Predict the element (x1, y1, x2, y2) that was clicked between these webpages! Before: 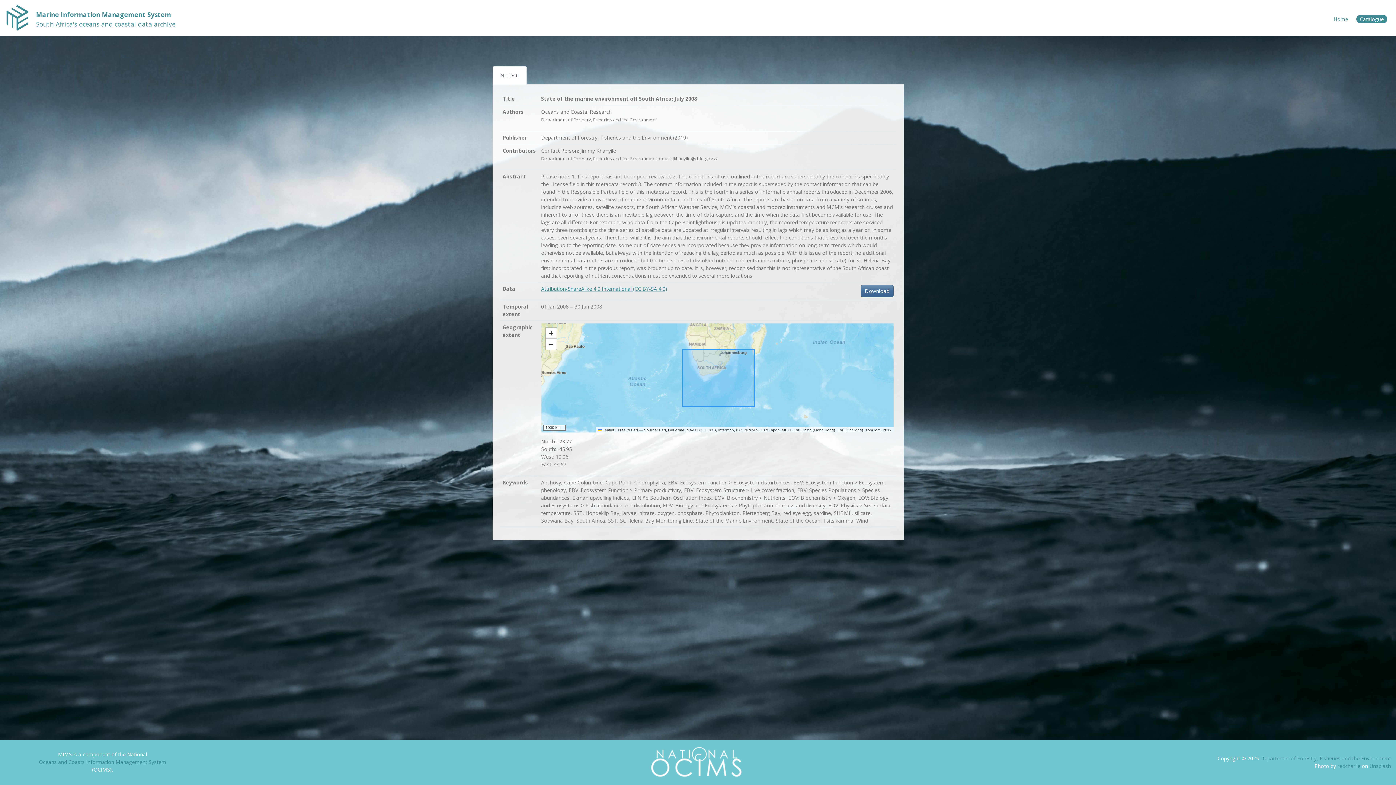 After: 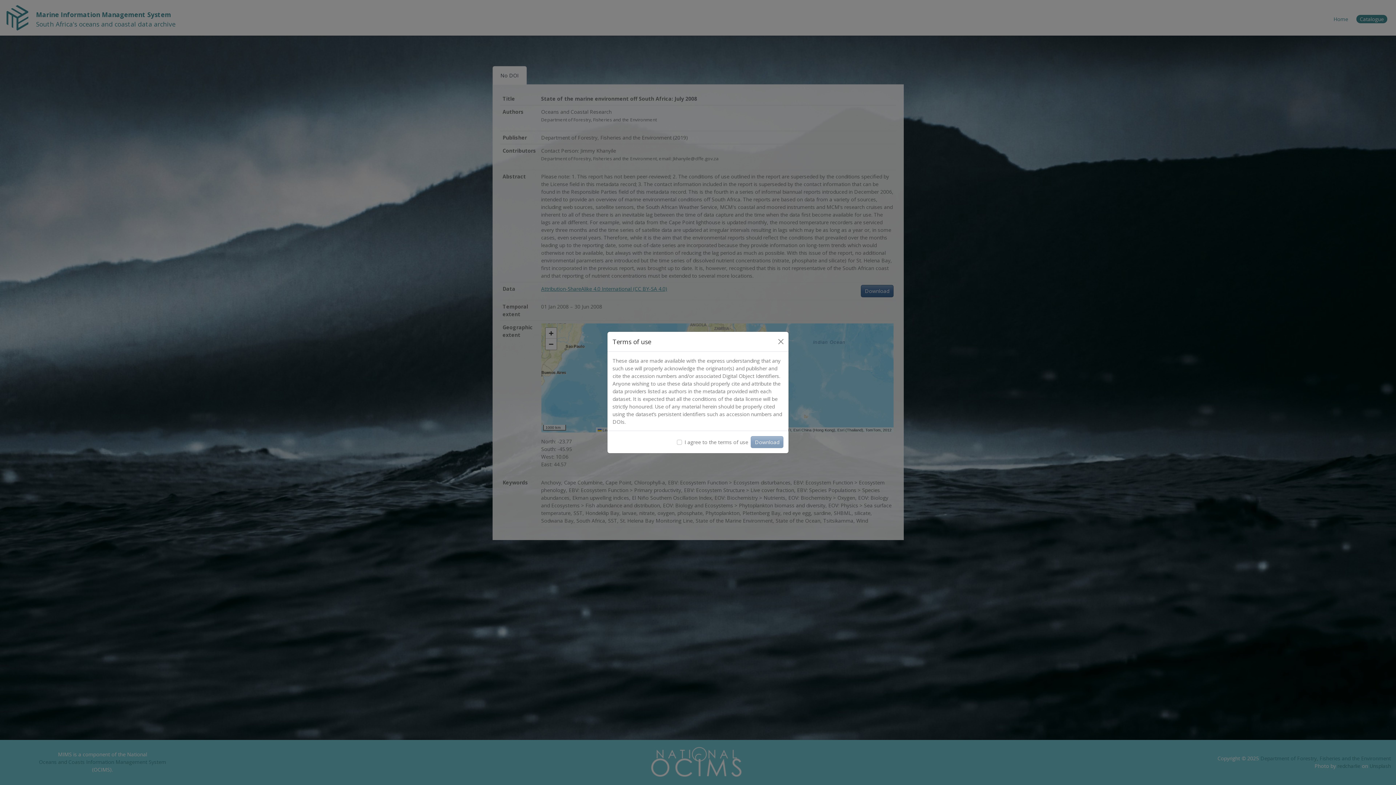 Action: bbox: (860, 285, 893, 297) label: Download